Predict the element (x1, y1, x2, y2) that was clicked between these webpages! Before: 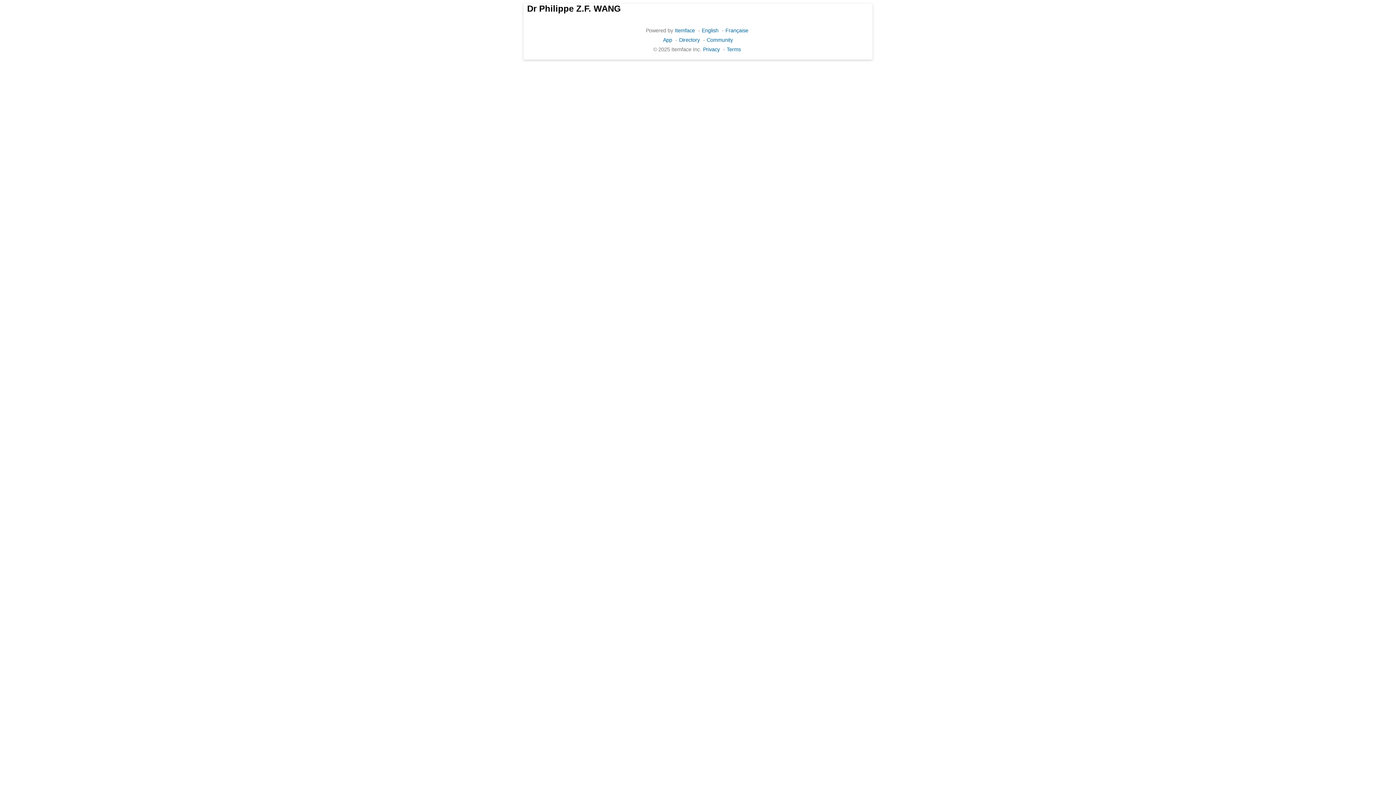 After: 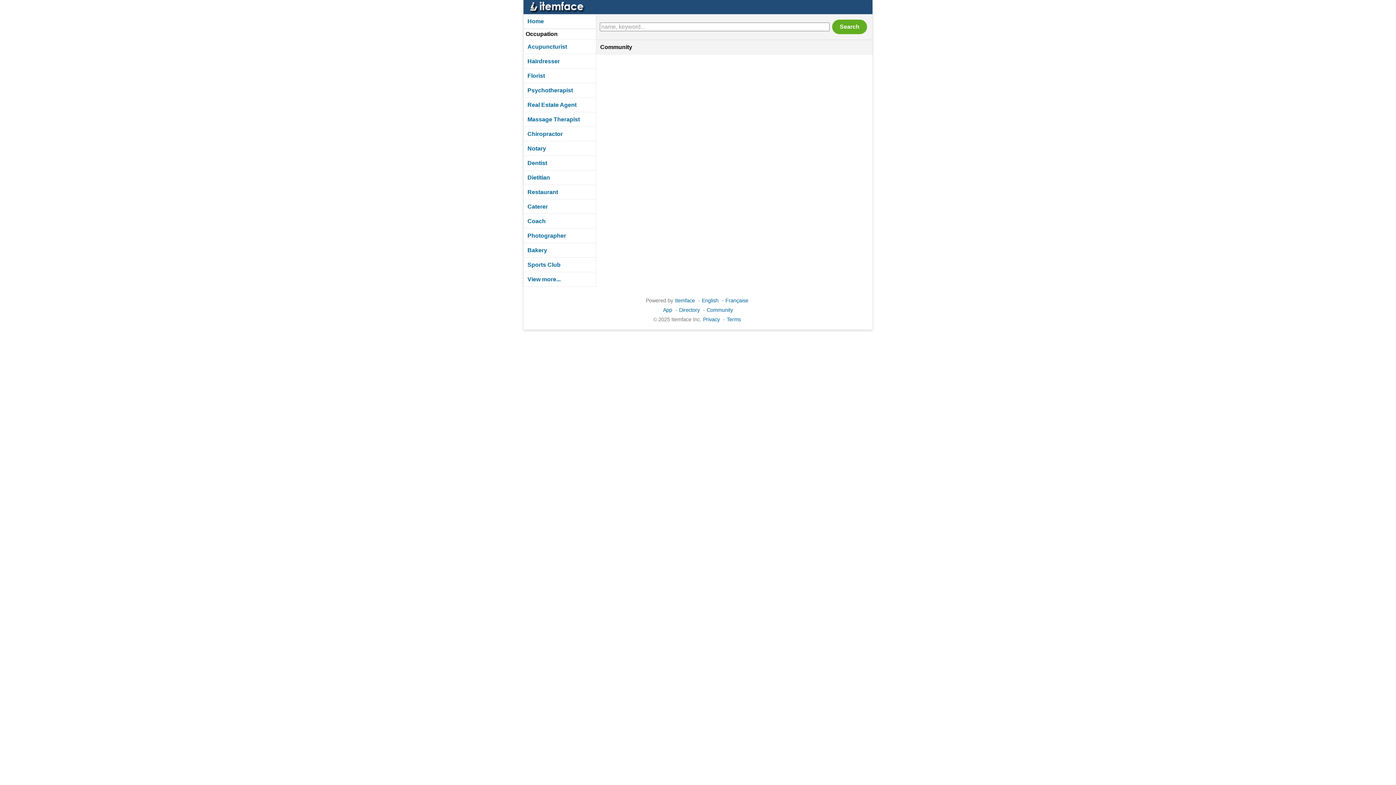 Action: label: Community bbox: (706, 37, 733, 42)